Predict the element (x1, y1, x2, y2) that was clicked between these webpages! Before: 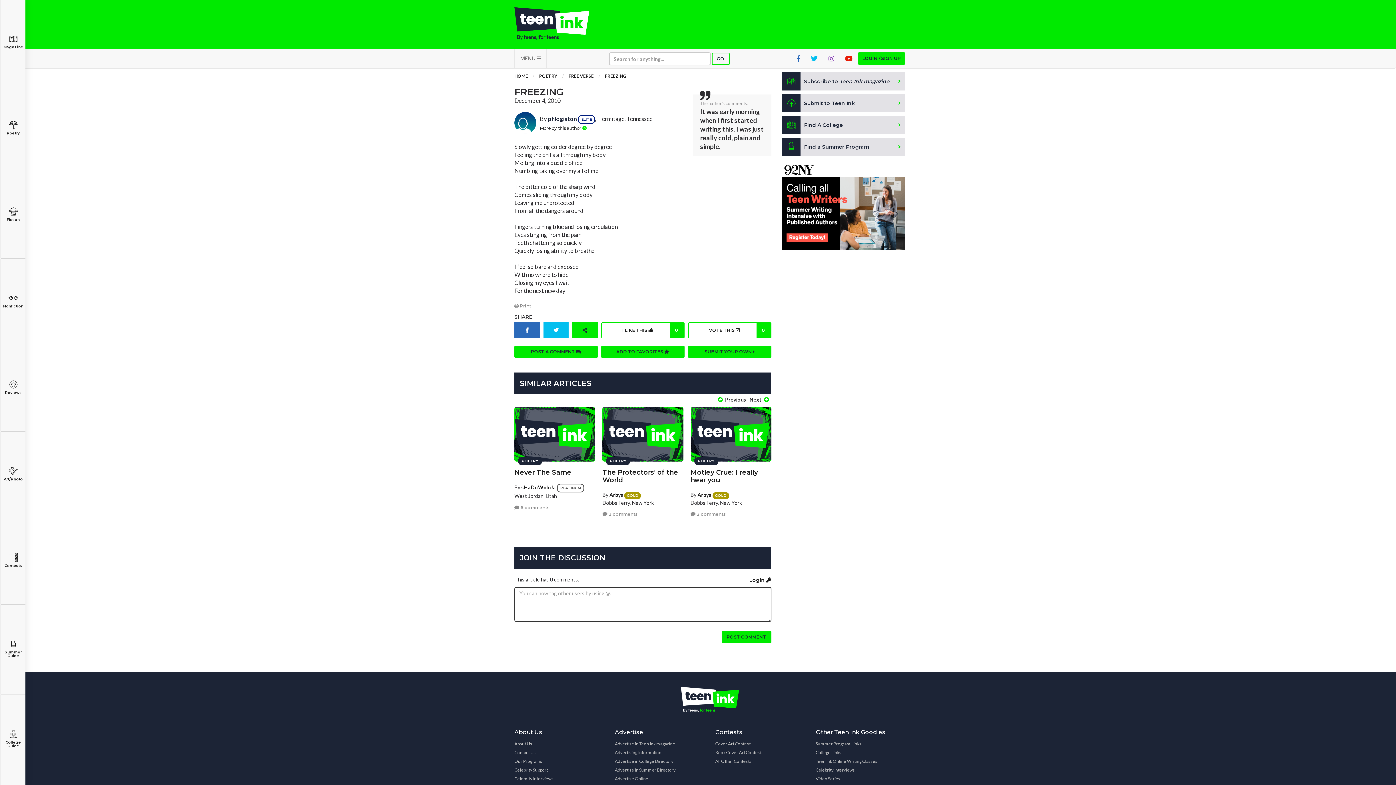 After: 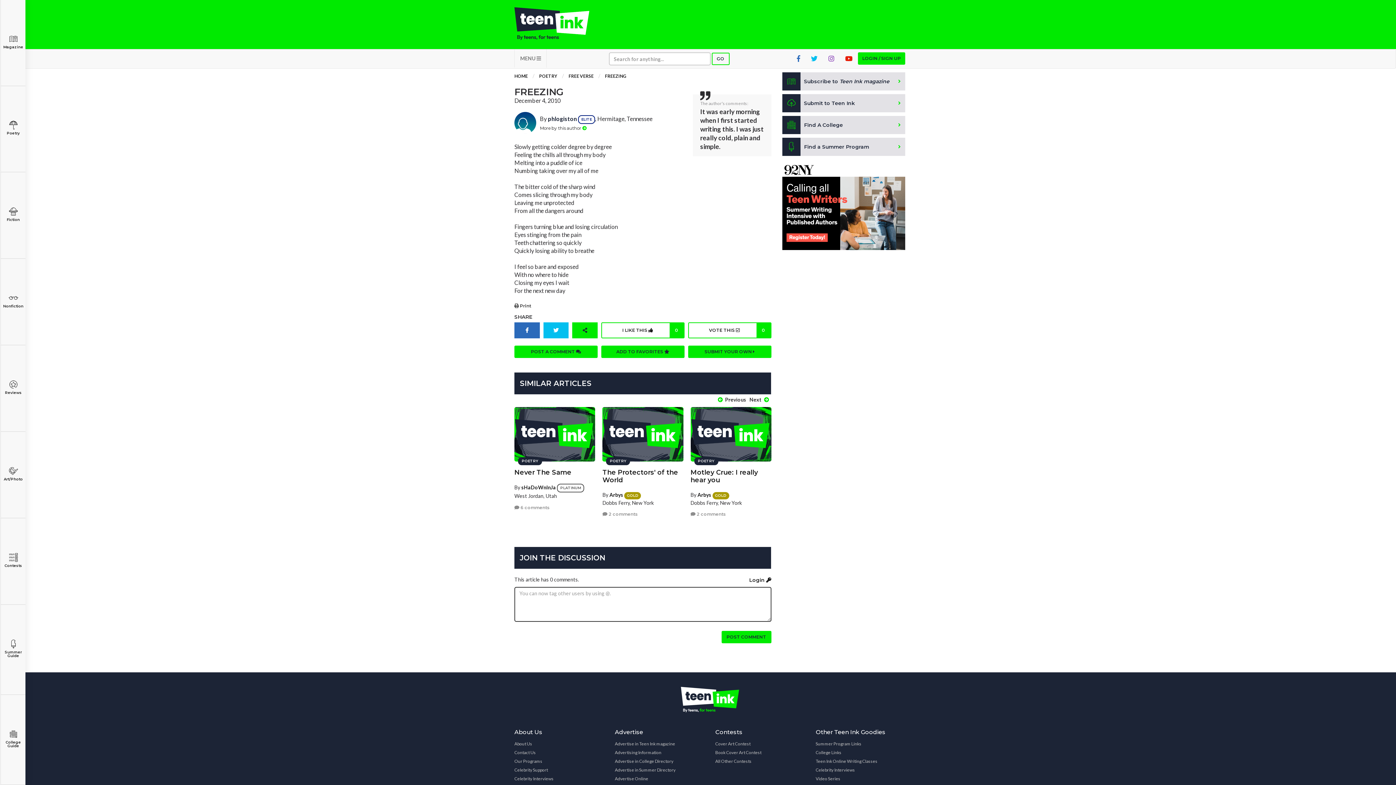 Action: label:  Print bbox: (514, 302, 531, 309)